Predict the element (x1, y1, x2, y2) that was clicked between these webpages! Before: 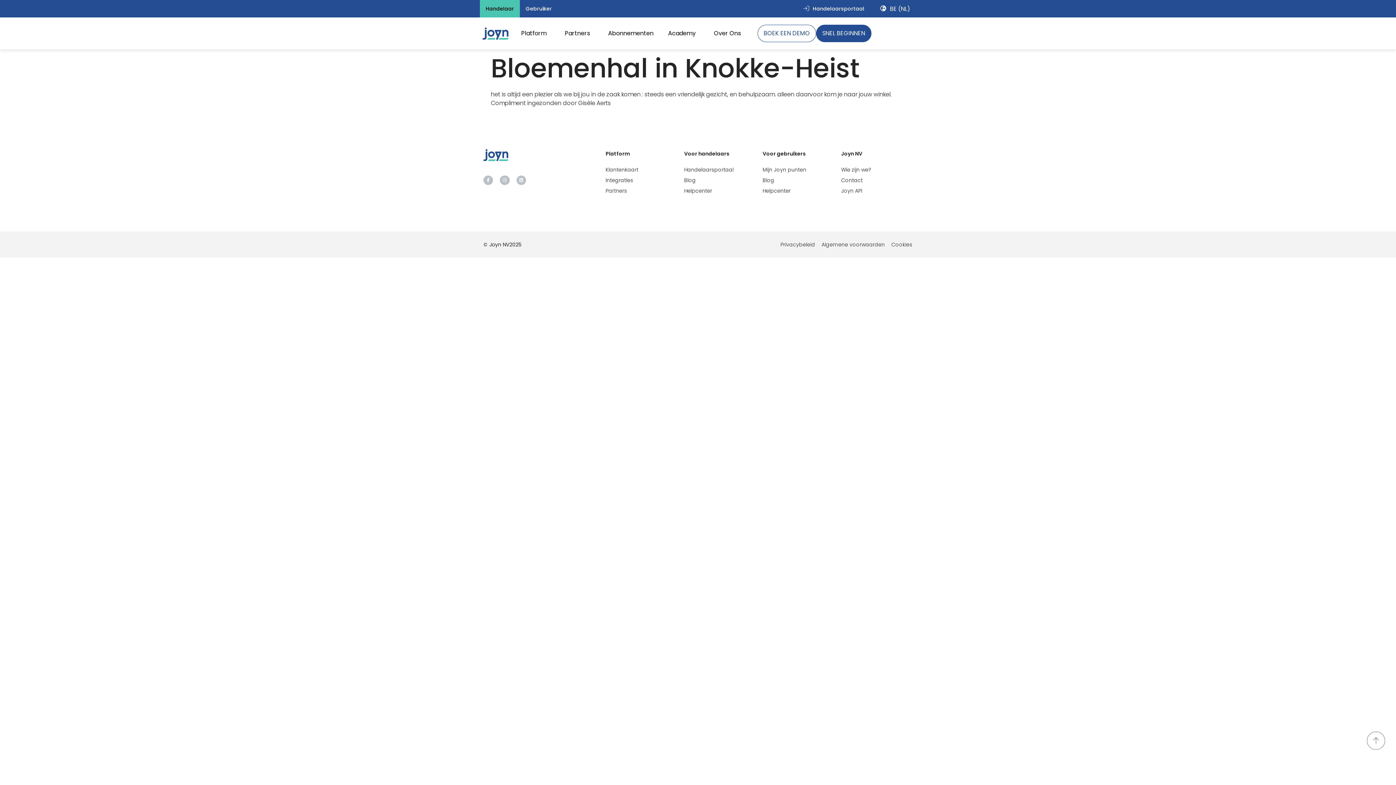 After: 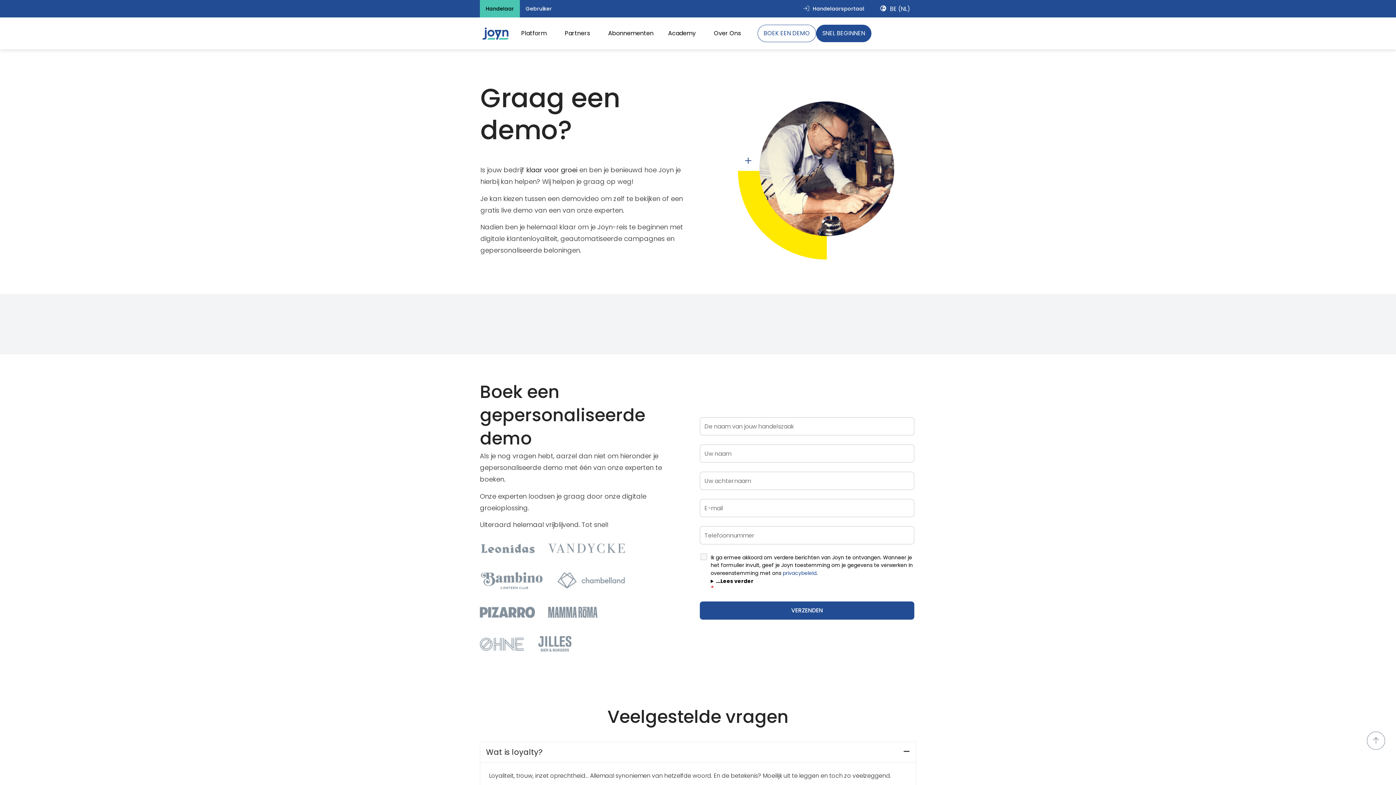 Action: bbox: (757, 24, 816, 42) label: BOEK EEN DEMO